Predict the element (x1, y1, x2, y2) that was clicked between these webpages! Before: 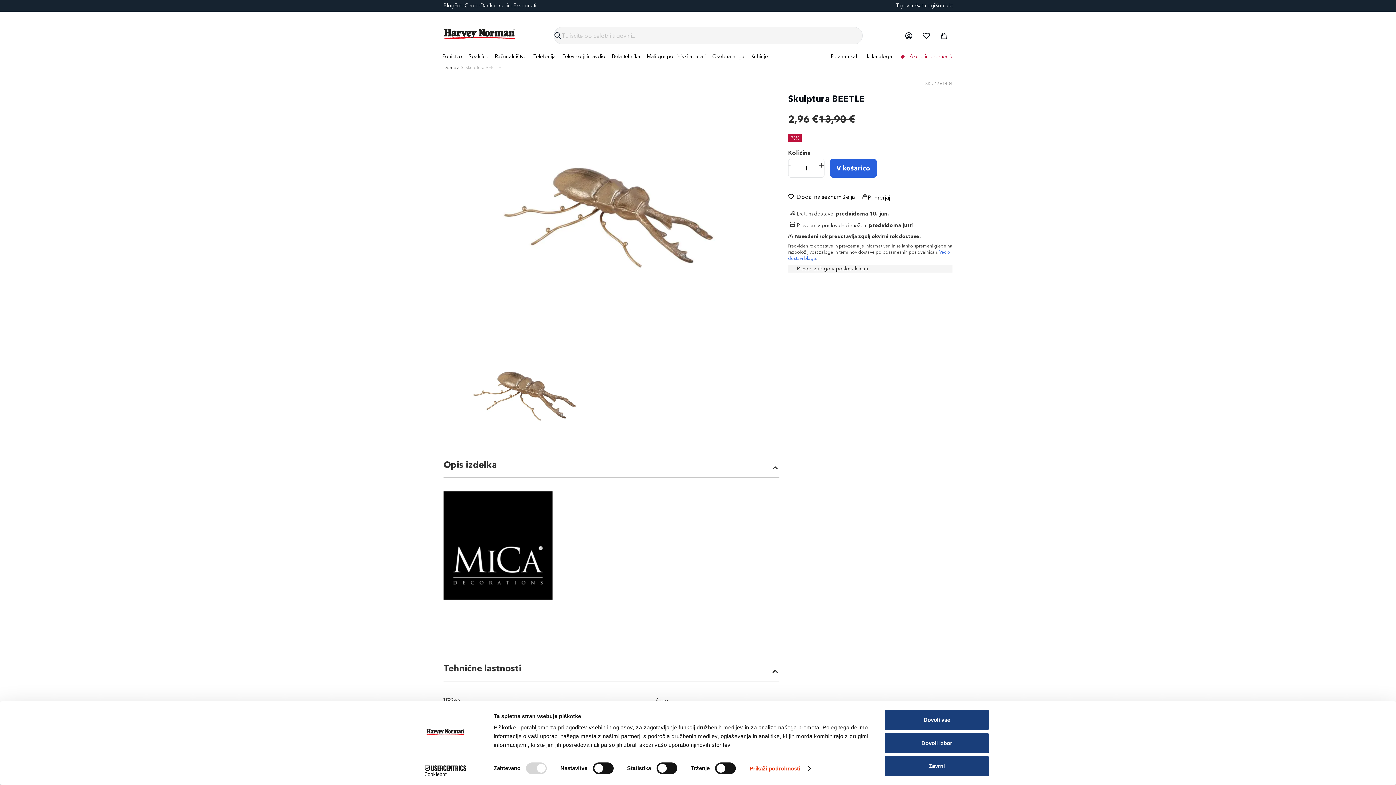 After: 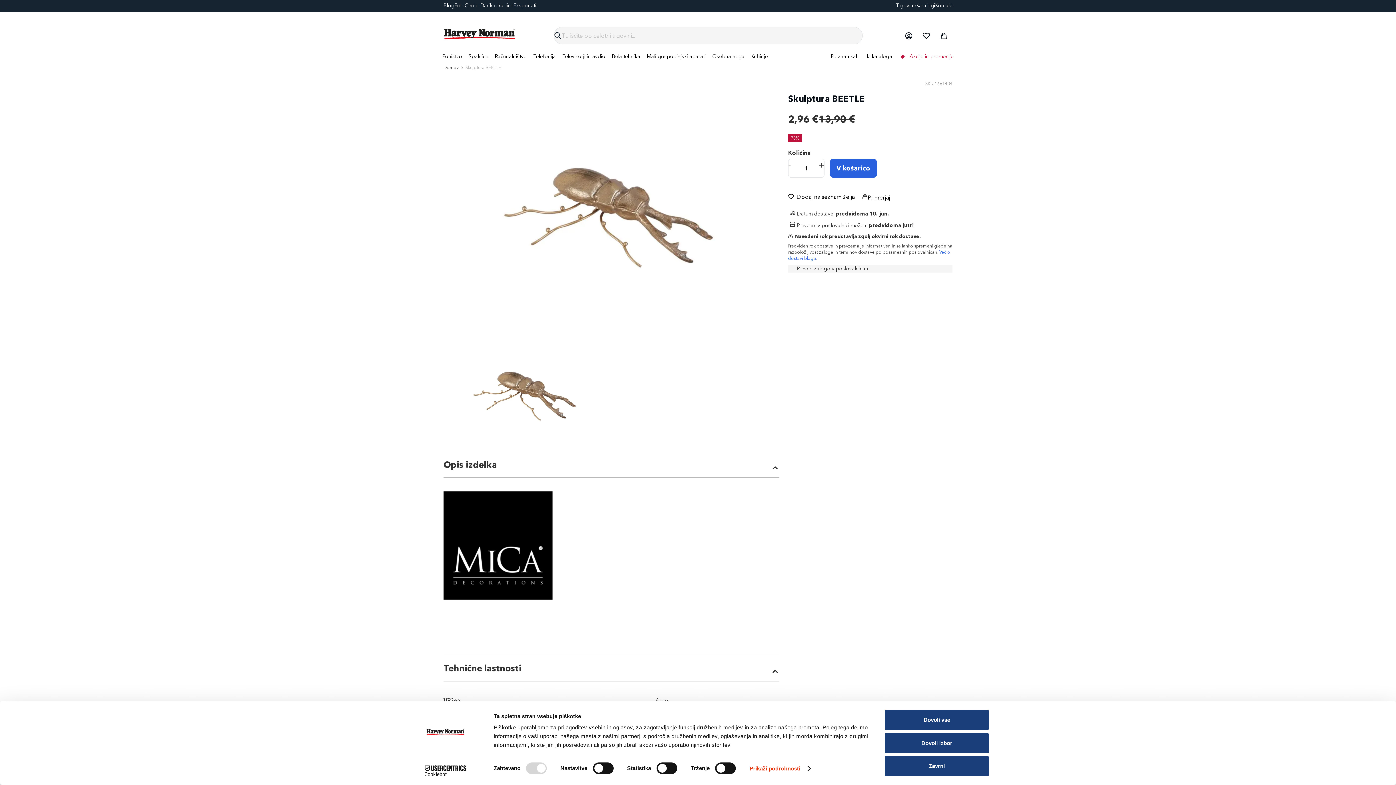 Action: bbox: (788, 158, 806, 171) label: -